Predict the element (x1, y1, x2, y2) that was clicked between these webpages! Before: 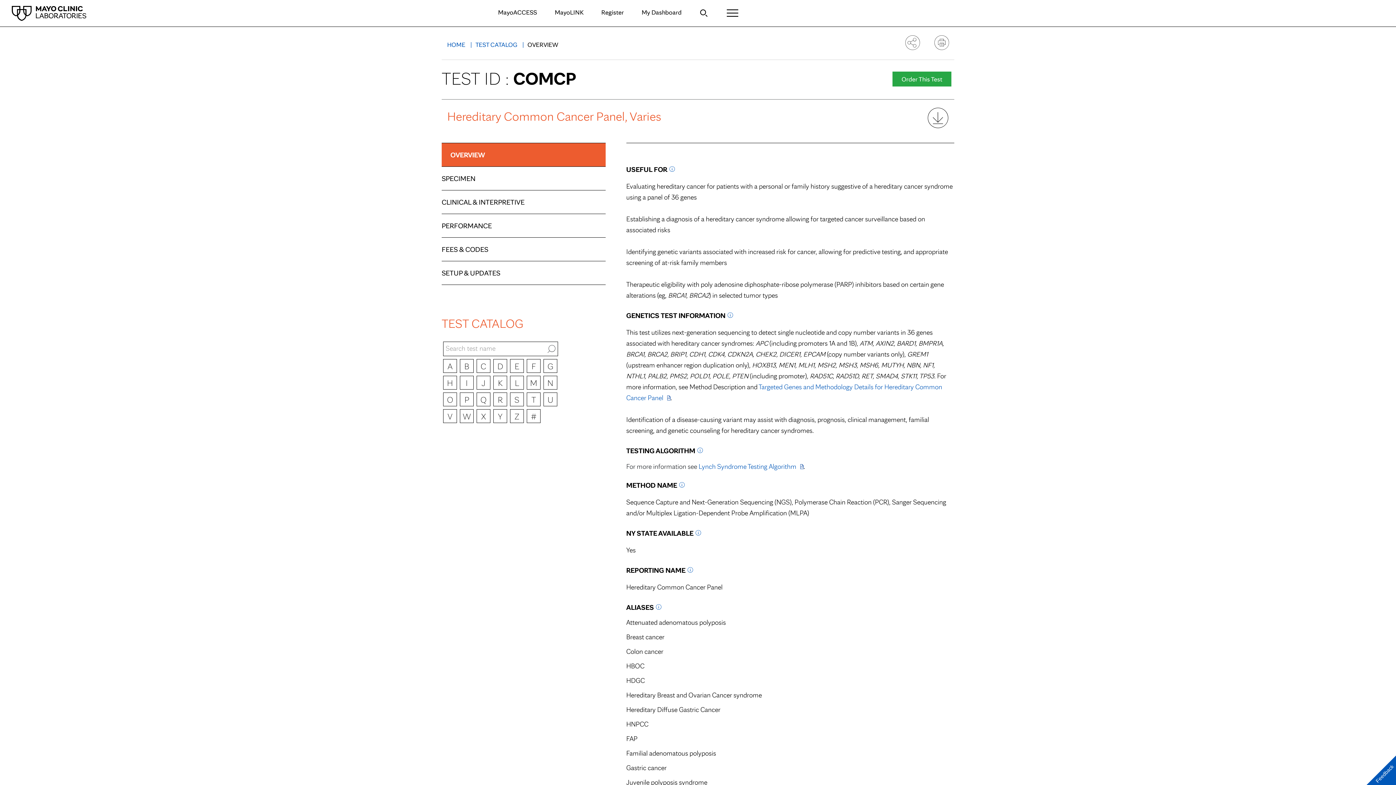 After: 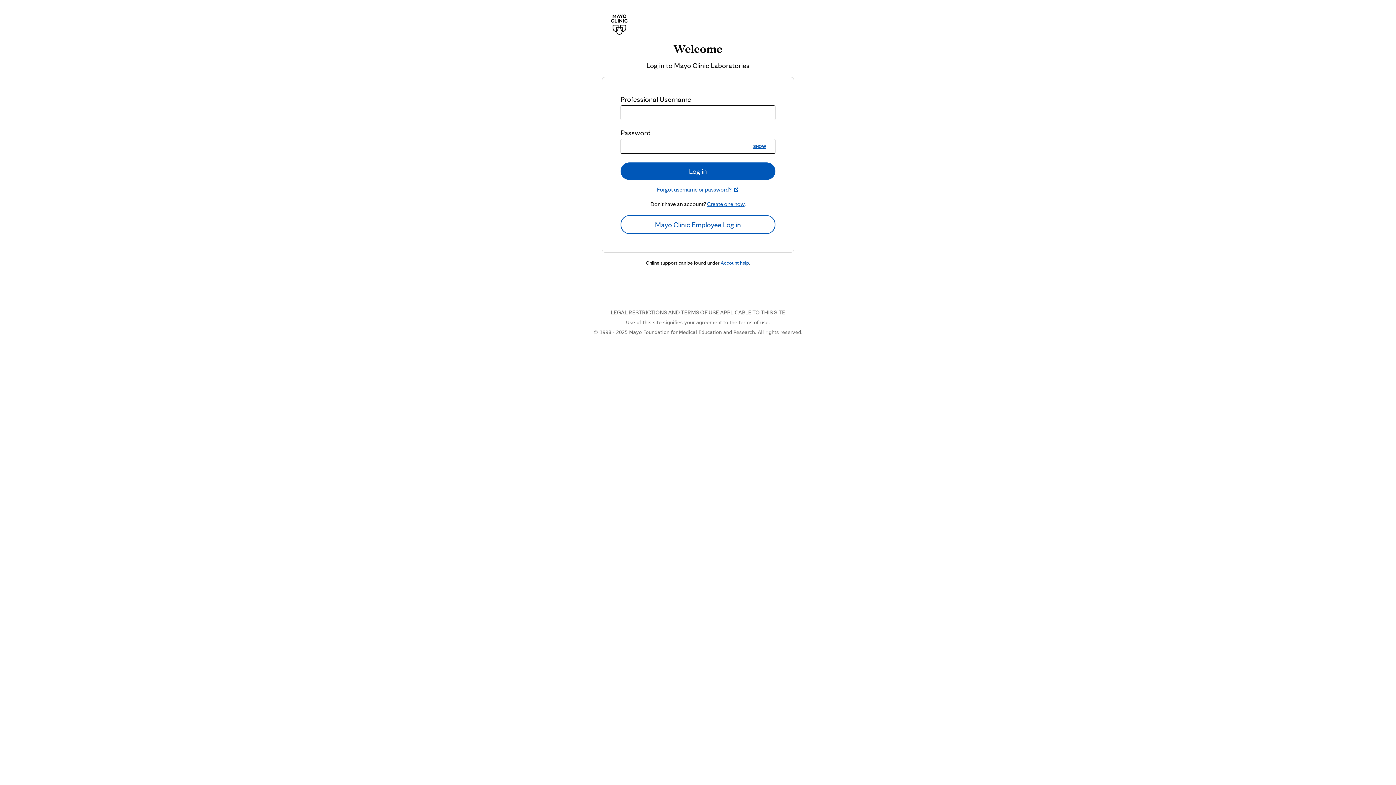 Action: label: My Dashboard bbox: (641, 8, 681, 15)